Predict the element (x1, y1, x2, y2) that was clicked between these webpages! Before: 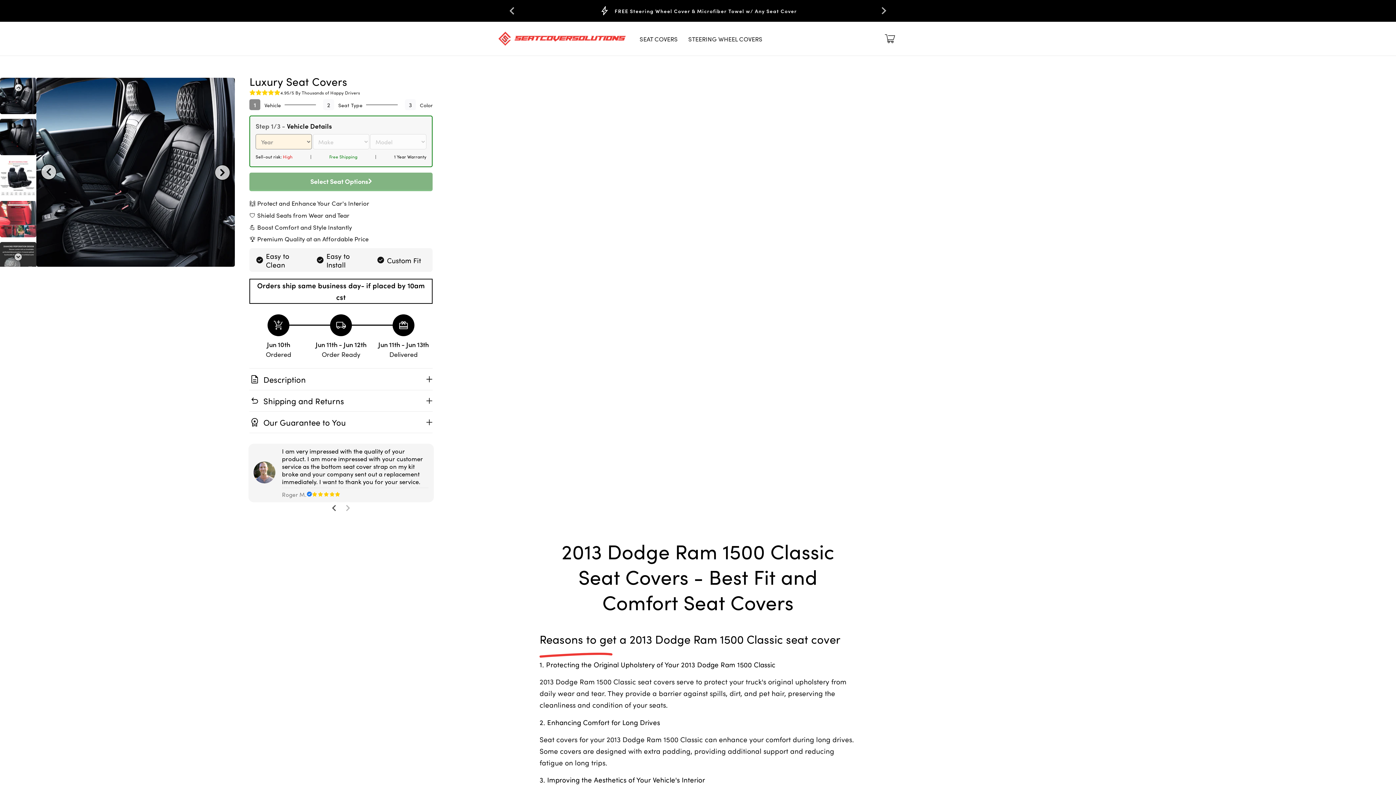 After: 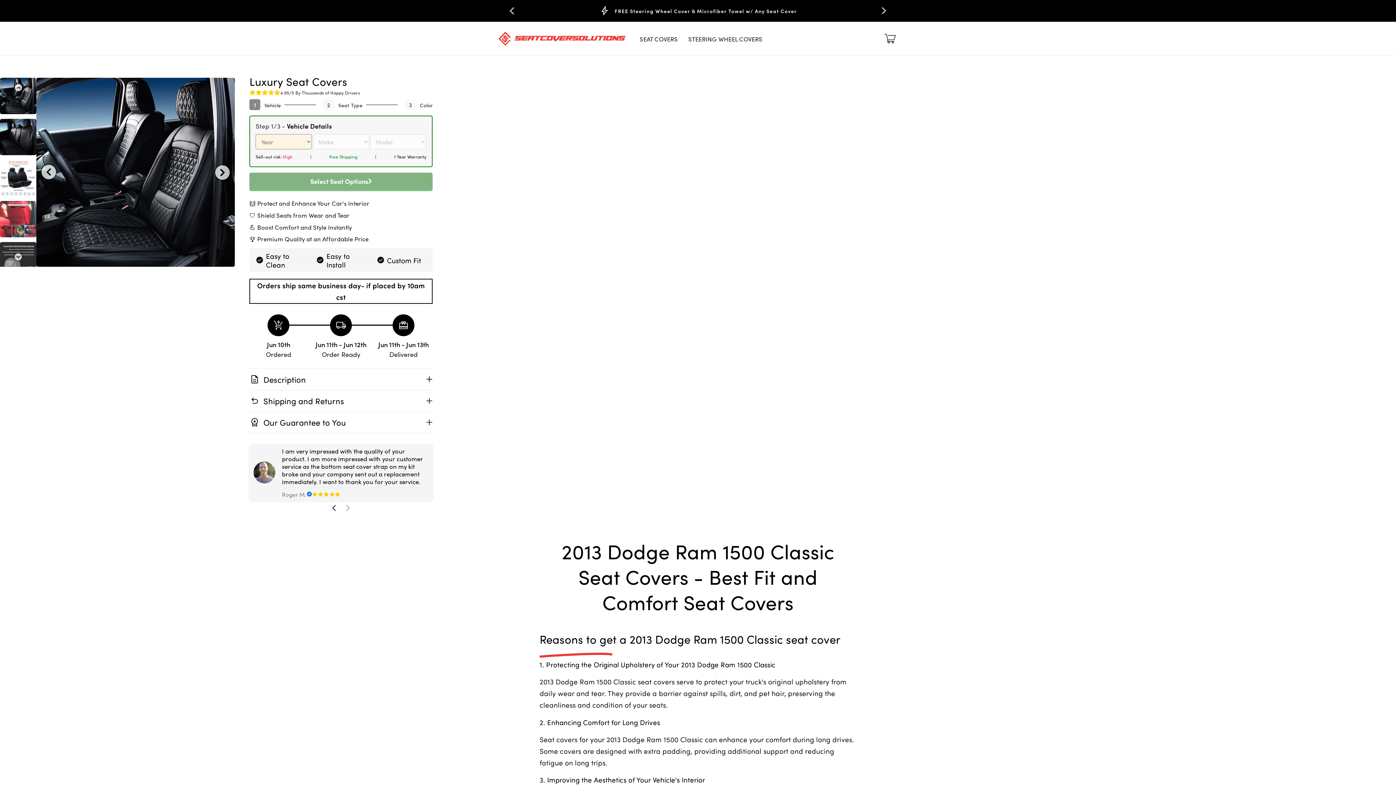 Action: bbox: (880, 29, 899, 48) label: Cart